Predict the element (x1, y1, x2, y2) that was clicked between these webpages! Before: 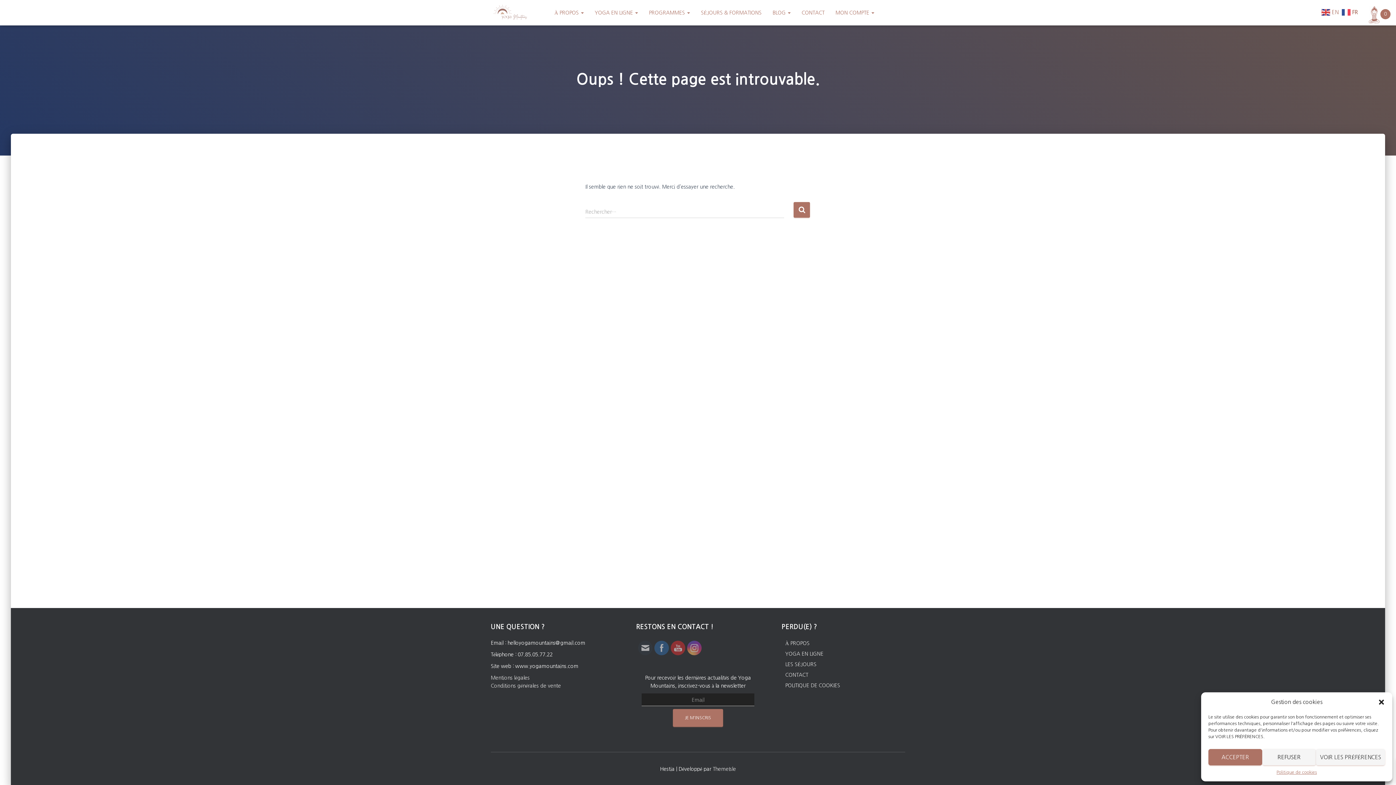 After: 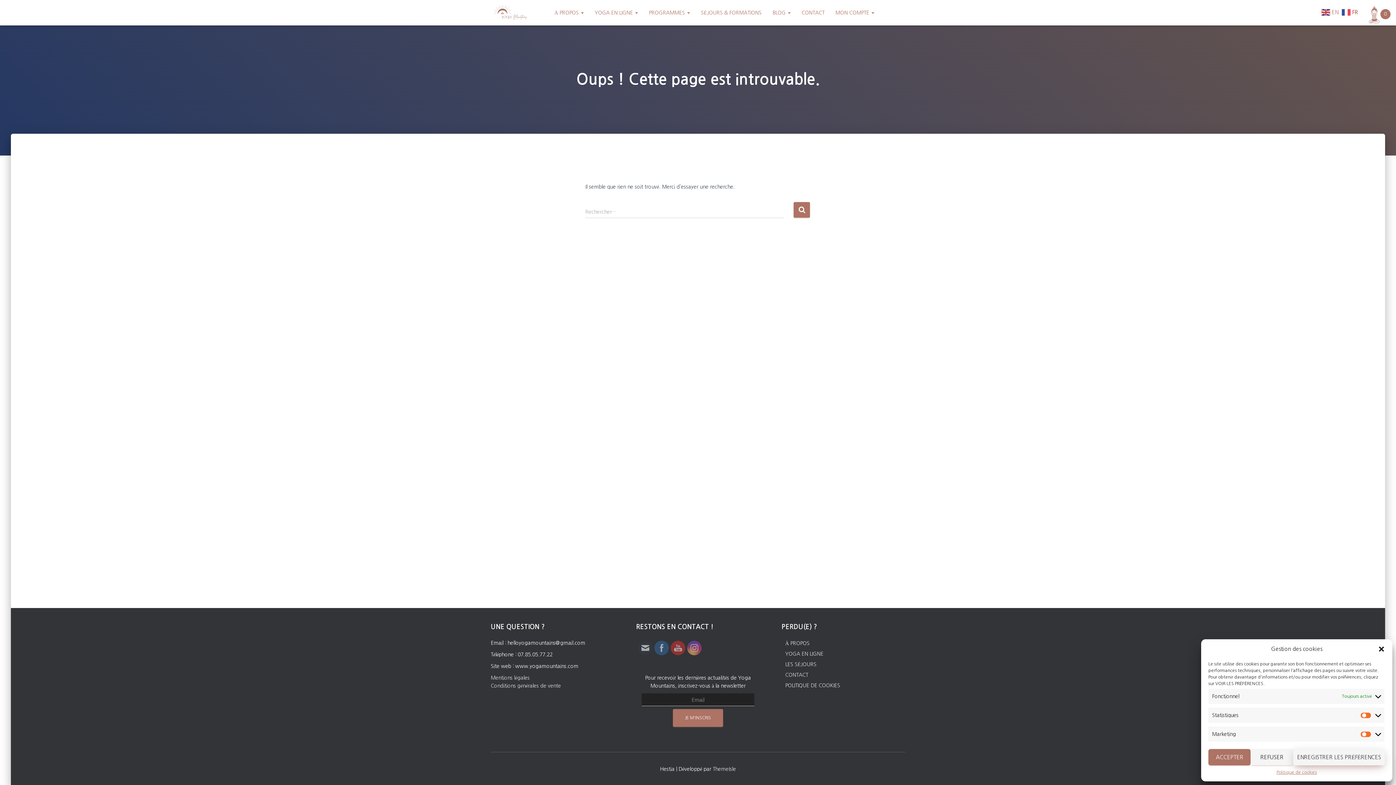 Action: label: VOIR LES PRÉFÉRENCES bbox: (1316, 749, 1385, 765)